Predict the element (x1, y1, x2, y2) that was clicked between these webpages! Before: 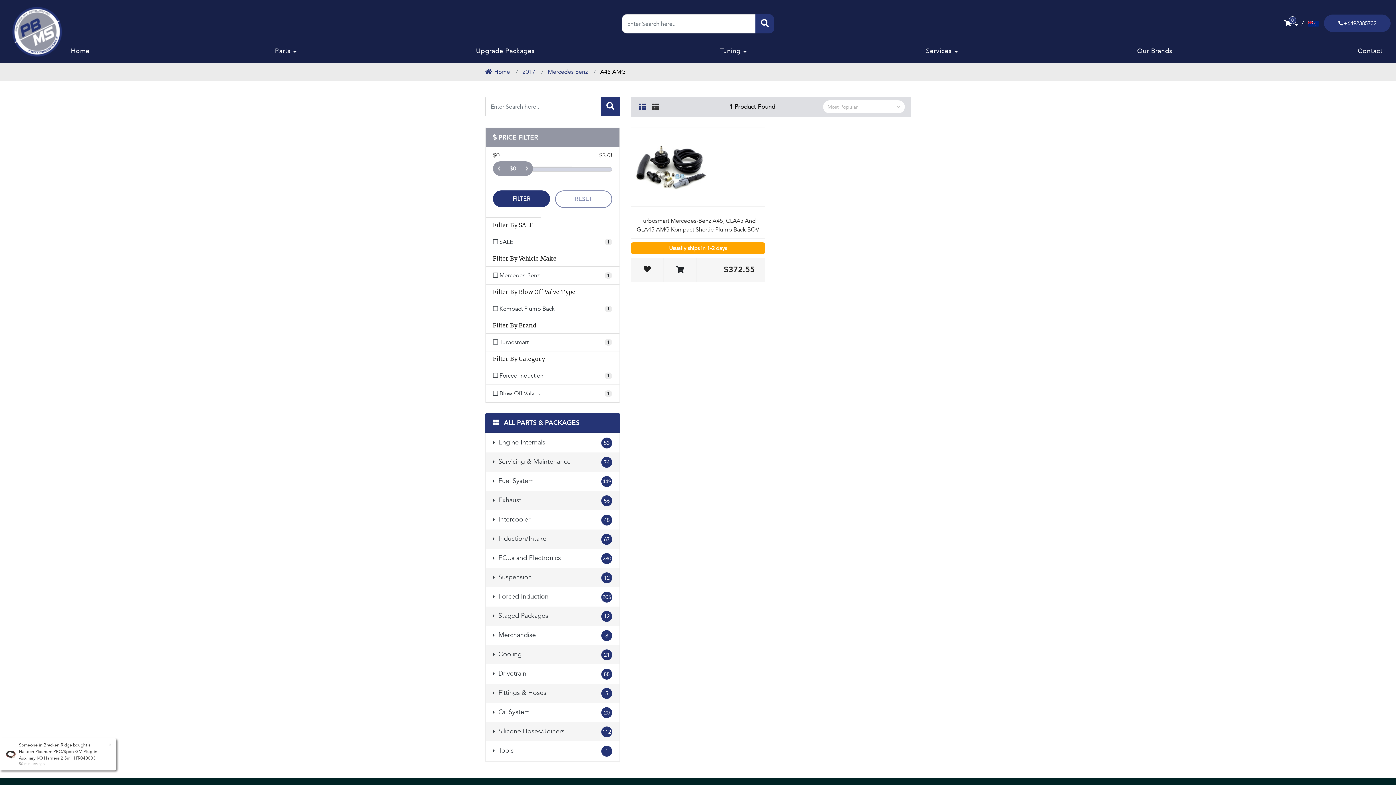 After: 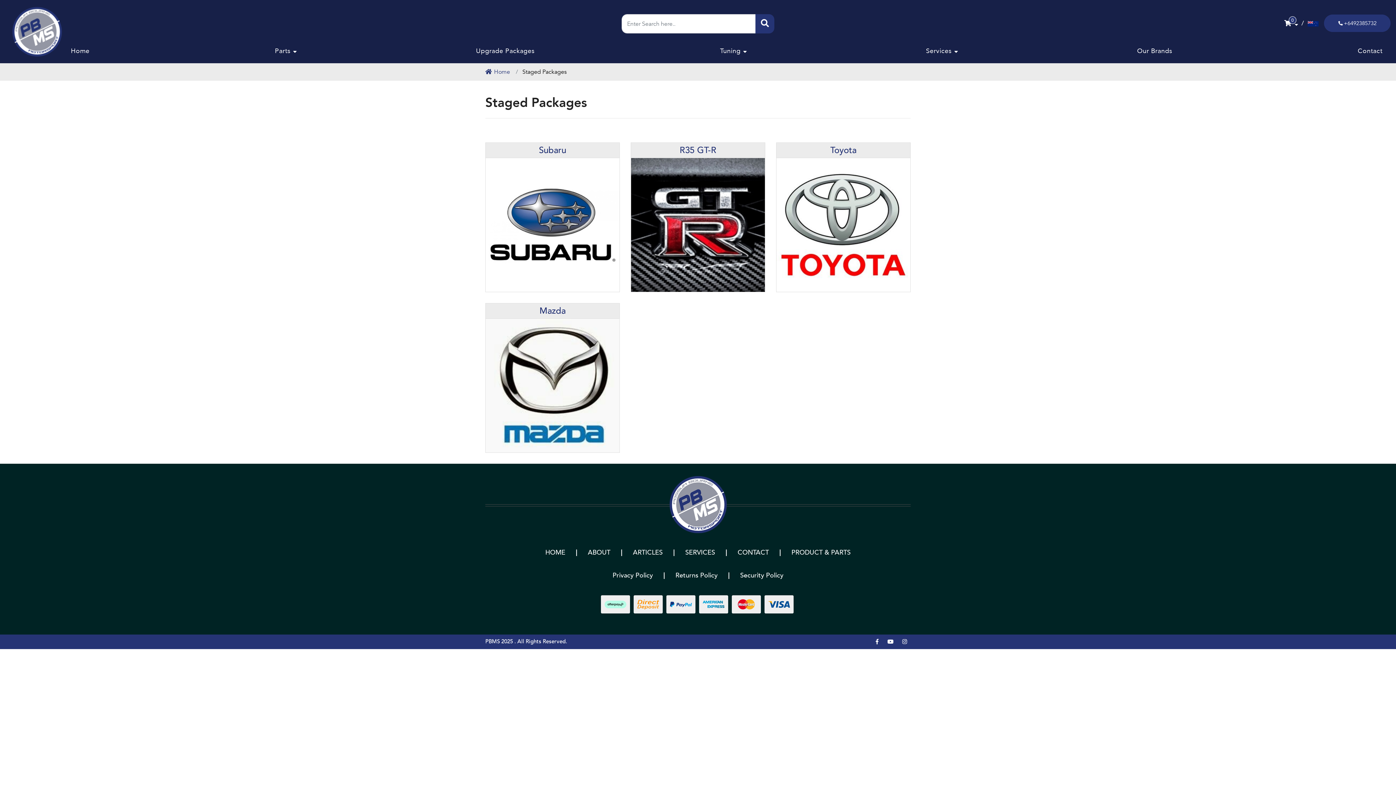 Action: label:  Staged Packages
12 bbox: (485, 606, 619, 626)